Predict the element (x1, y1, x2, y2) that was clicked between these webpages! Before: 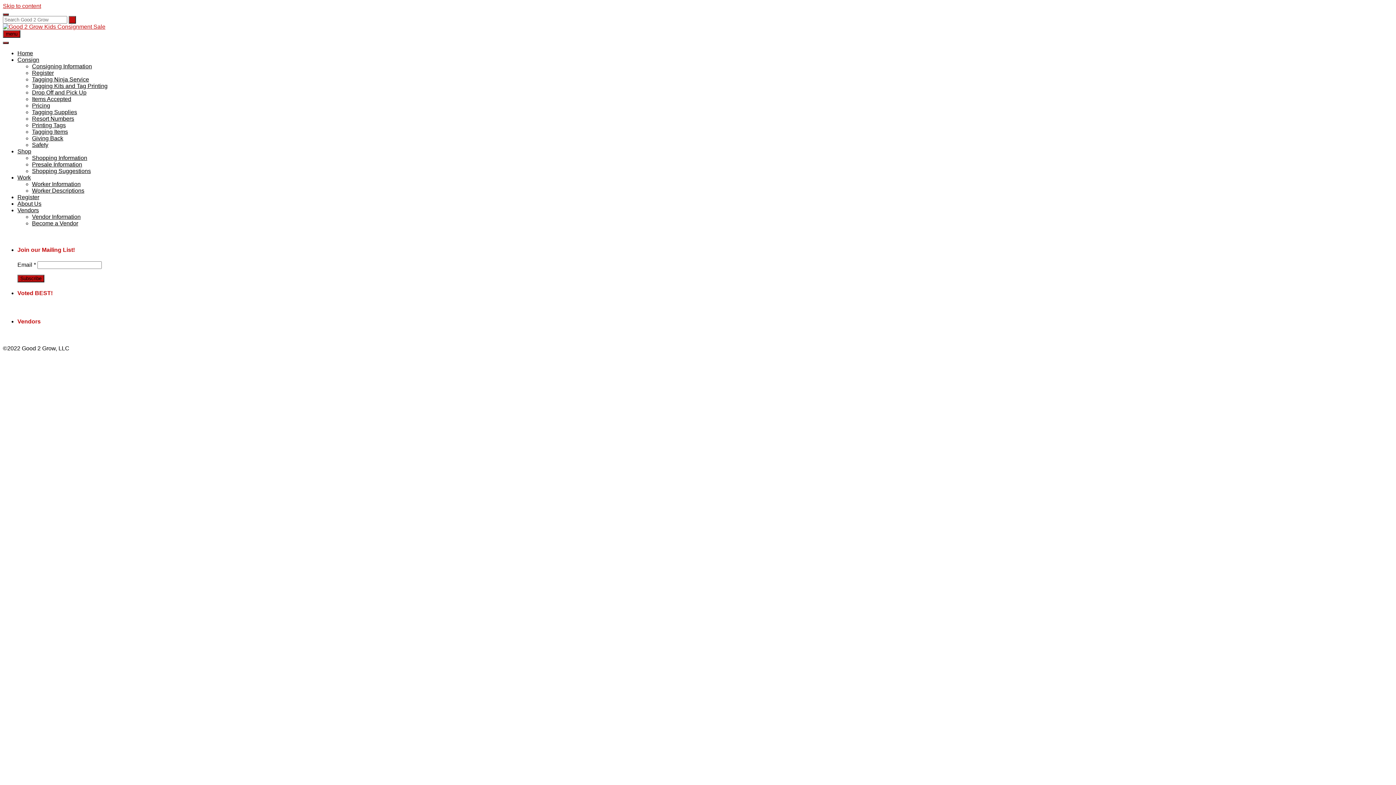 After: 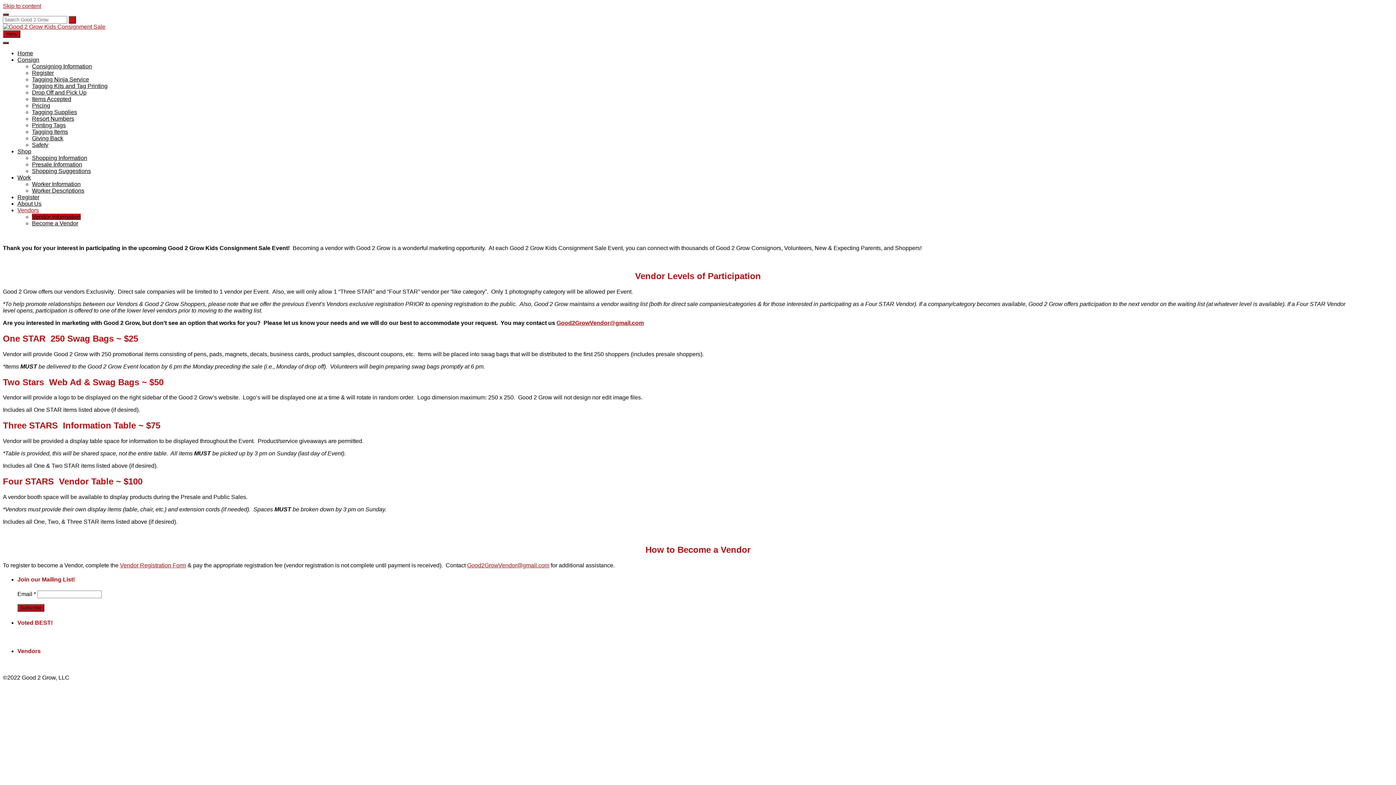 Action: bbox: (32, 213, 80, 220) label: Vendor Information